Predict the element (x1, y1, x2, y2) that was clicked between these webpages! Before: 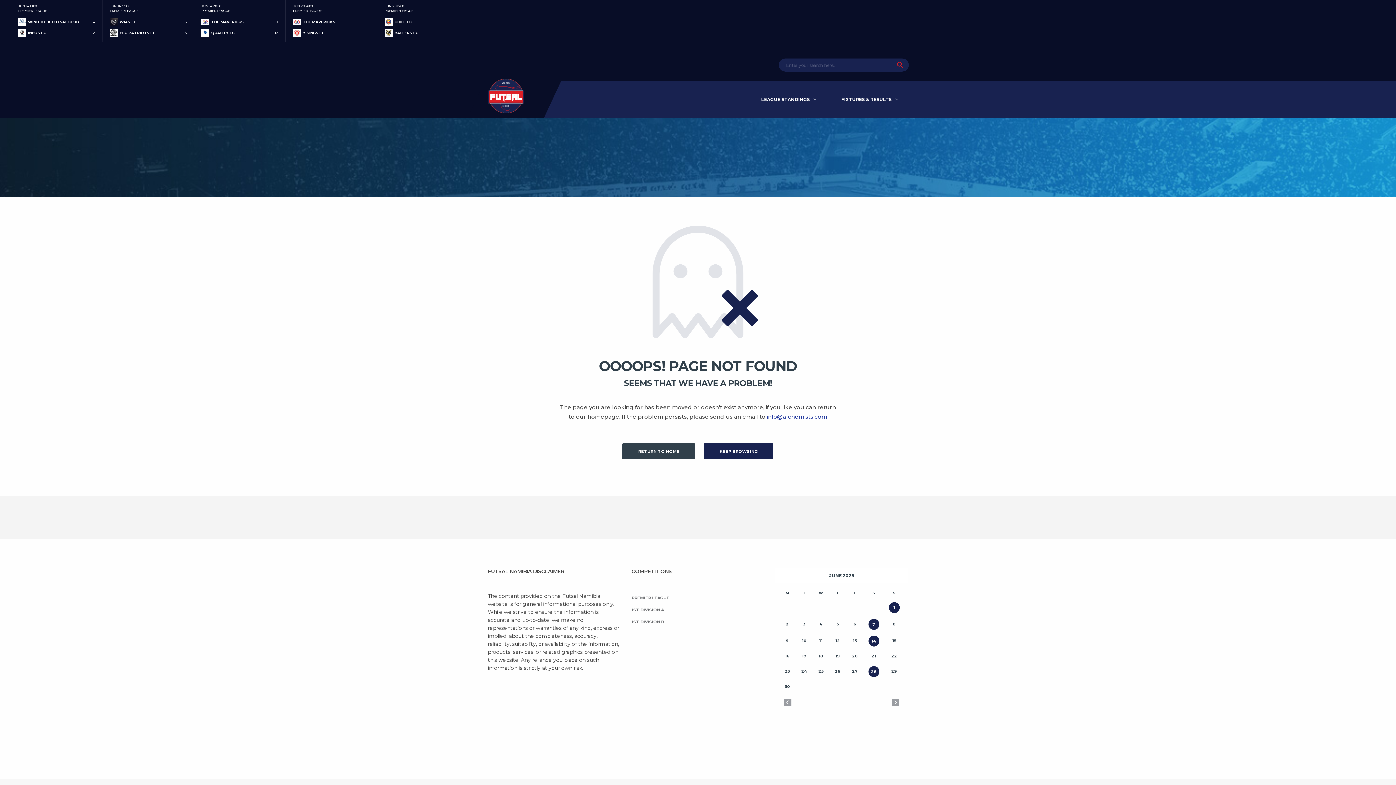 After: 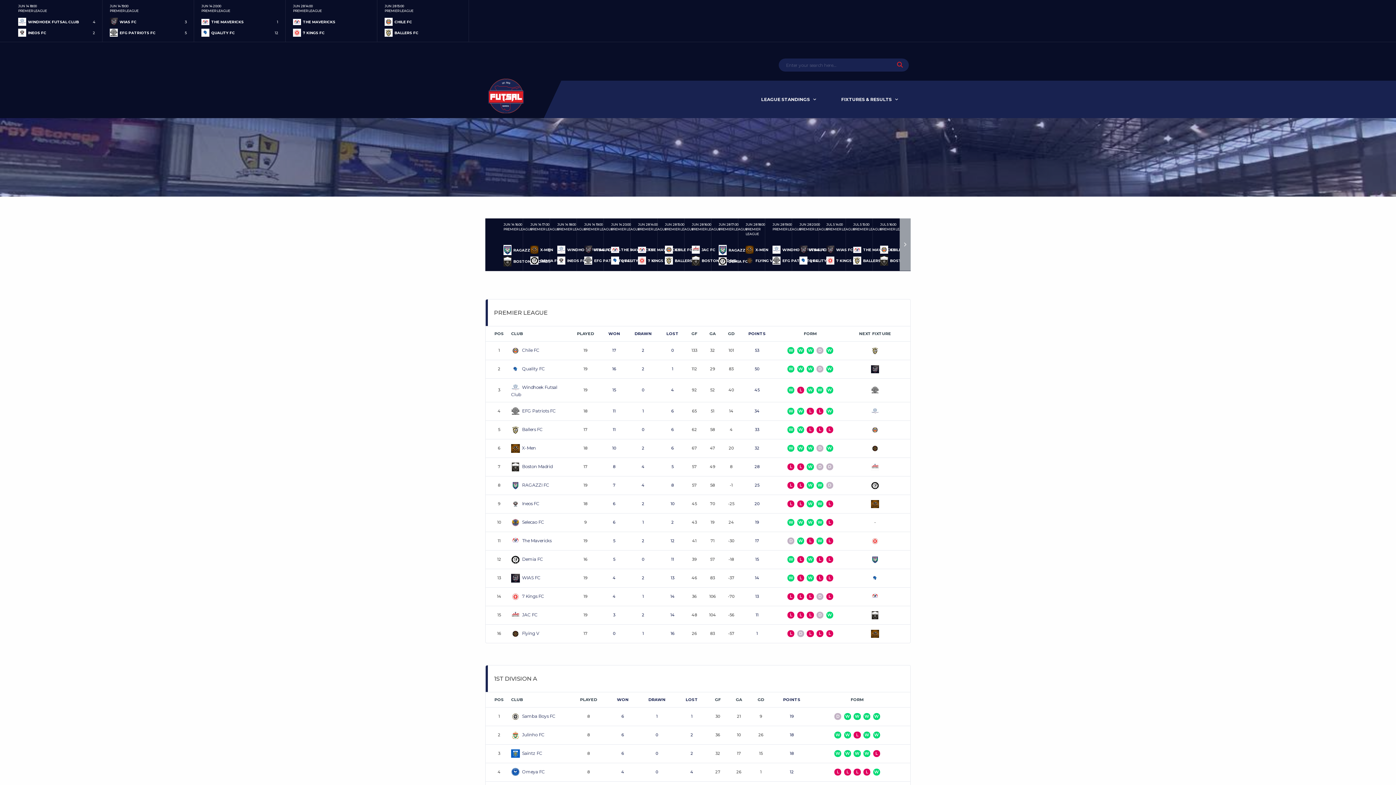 Action: bbox: (622, 443, 695, 459) label: RETURN TO HOME